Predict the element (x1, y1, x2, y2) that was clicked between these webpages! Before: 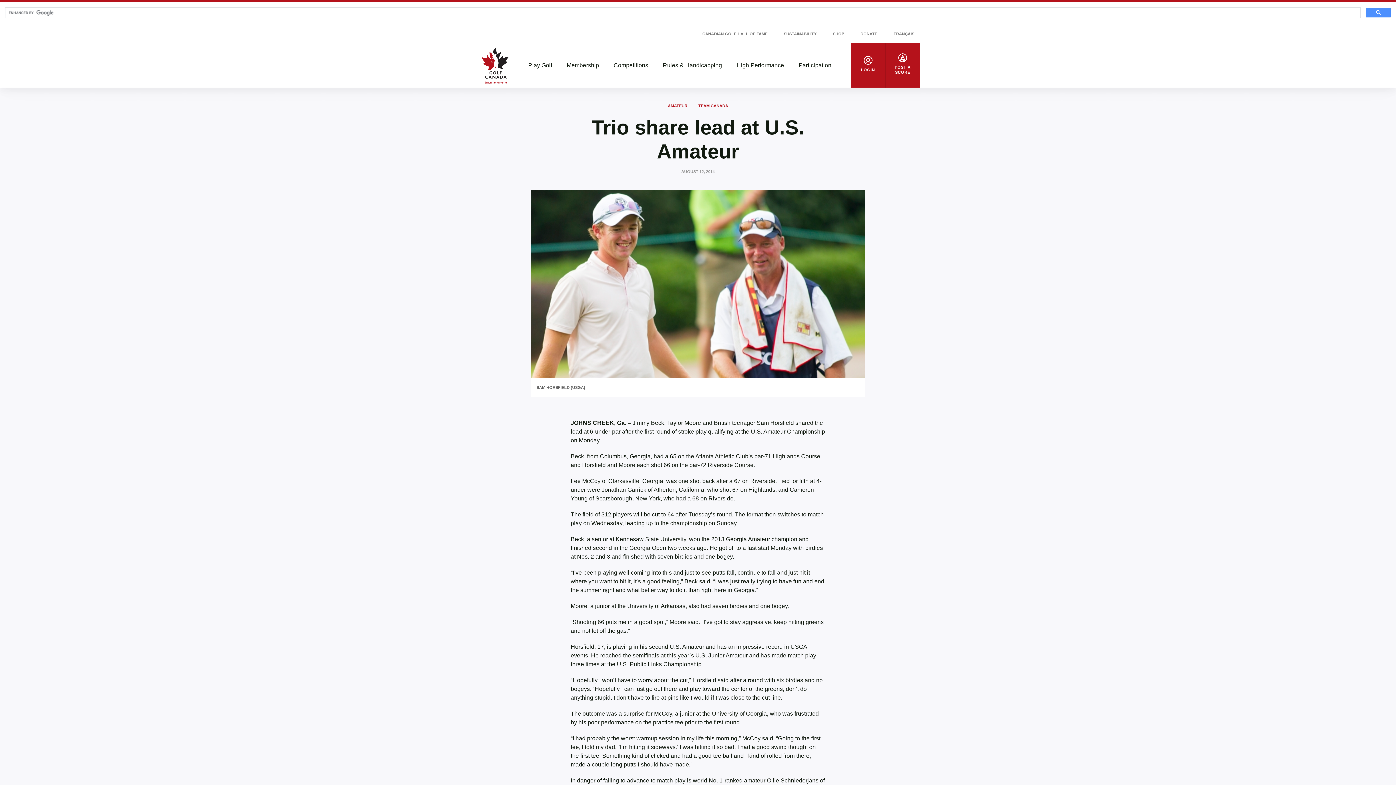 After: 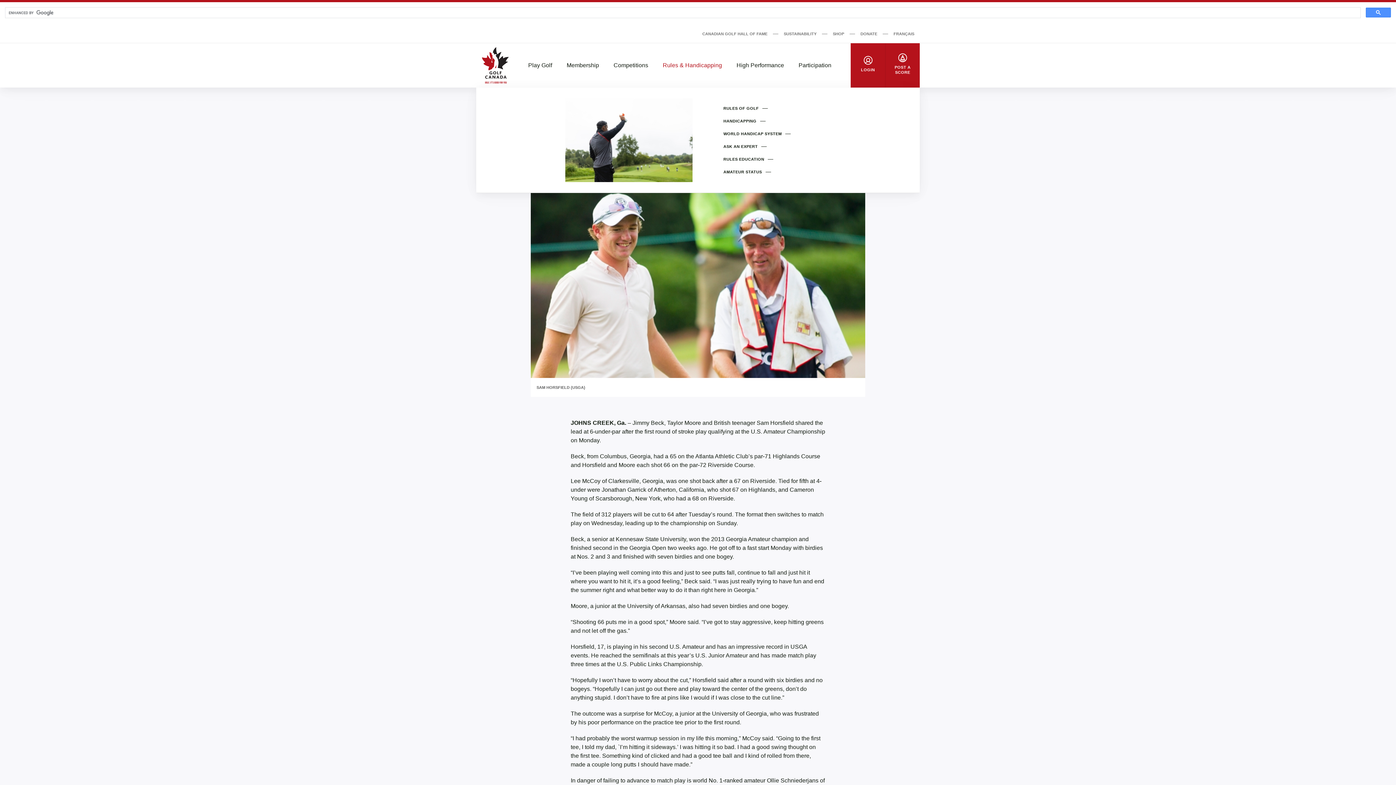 Action: bbox: (655, 61, 729, 69) label: Rules & Handicapping